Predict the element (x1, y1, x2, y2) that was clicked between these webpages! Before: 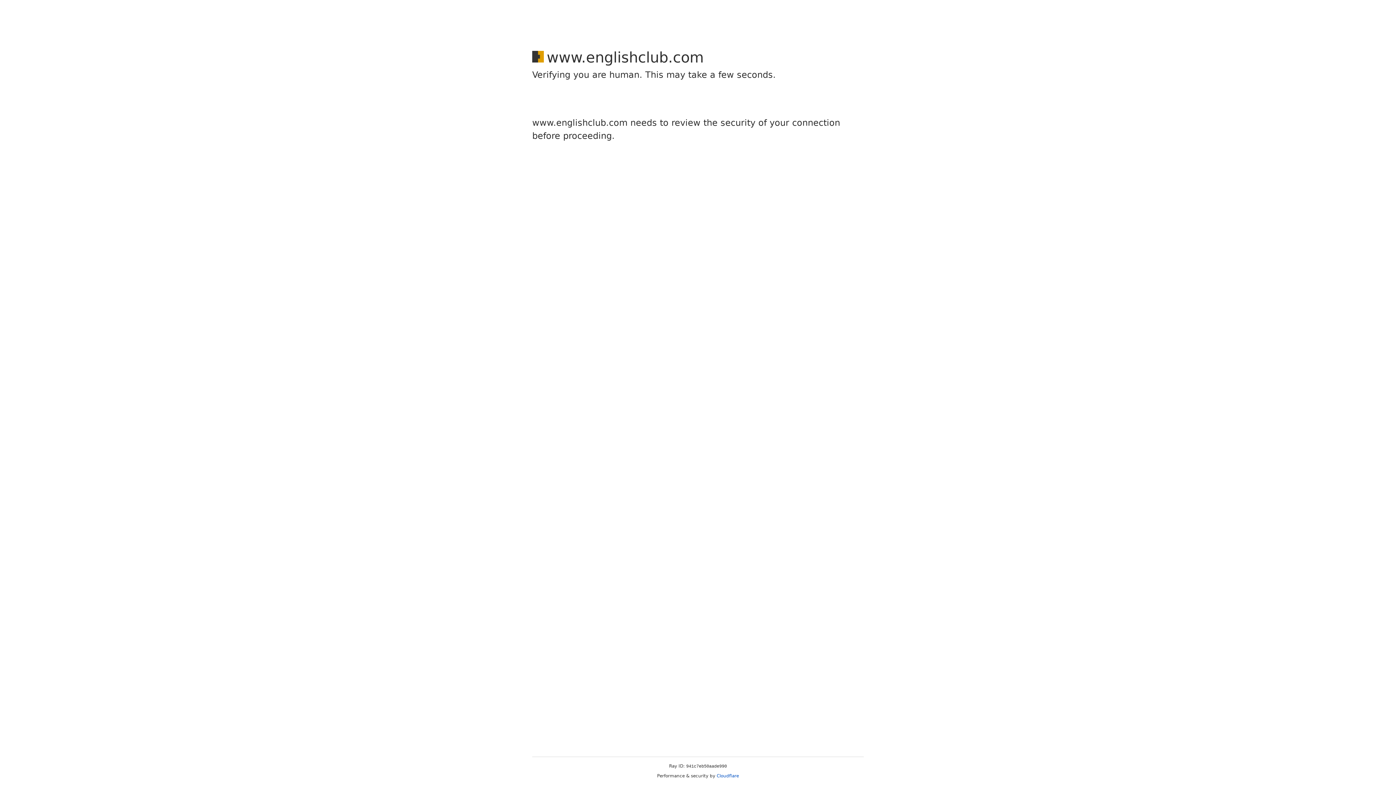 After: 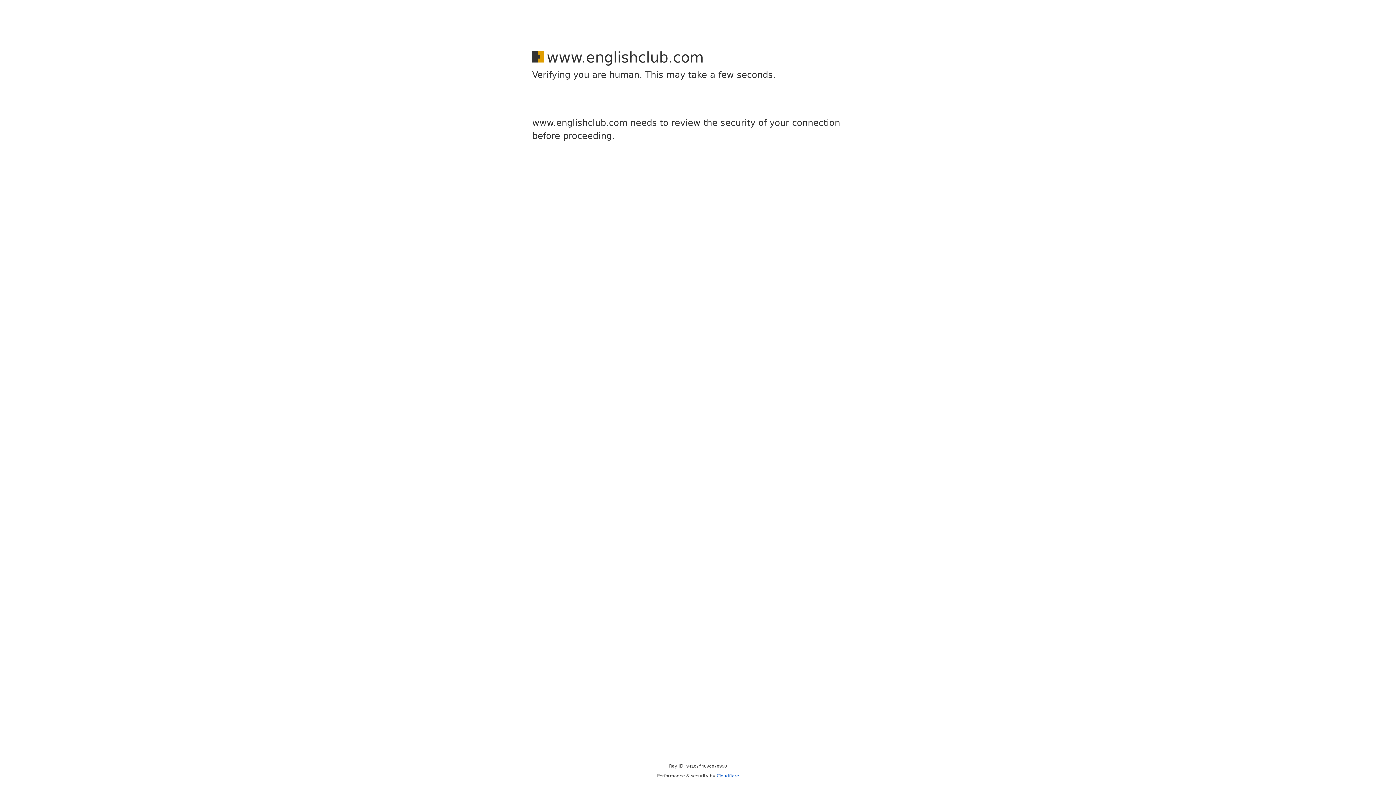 Action: label: Cloudflare bbox: (716, 773, 739, 778)